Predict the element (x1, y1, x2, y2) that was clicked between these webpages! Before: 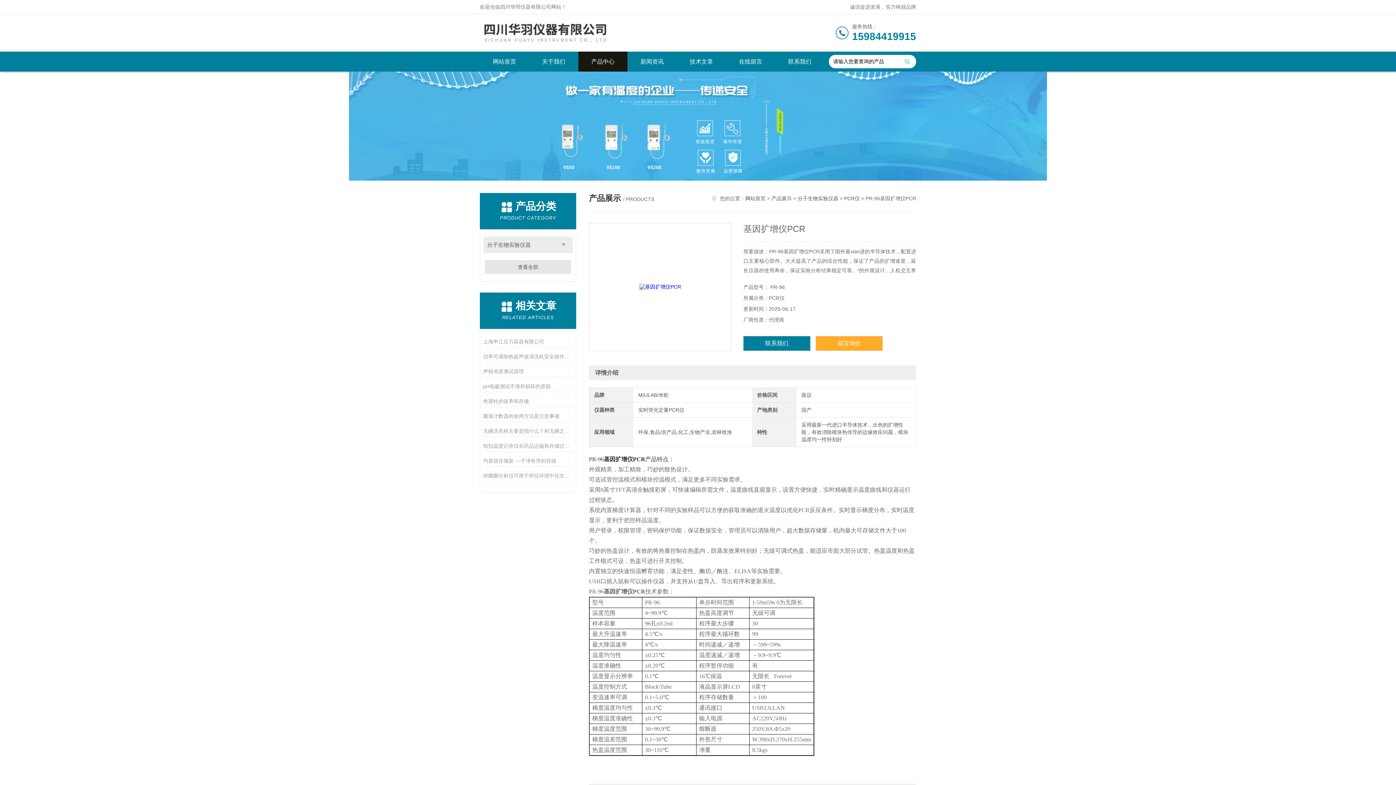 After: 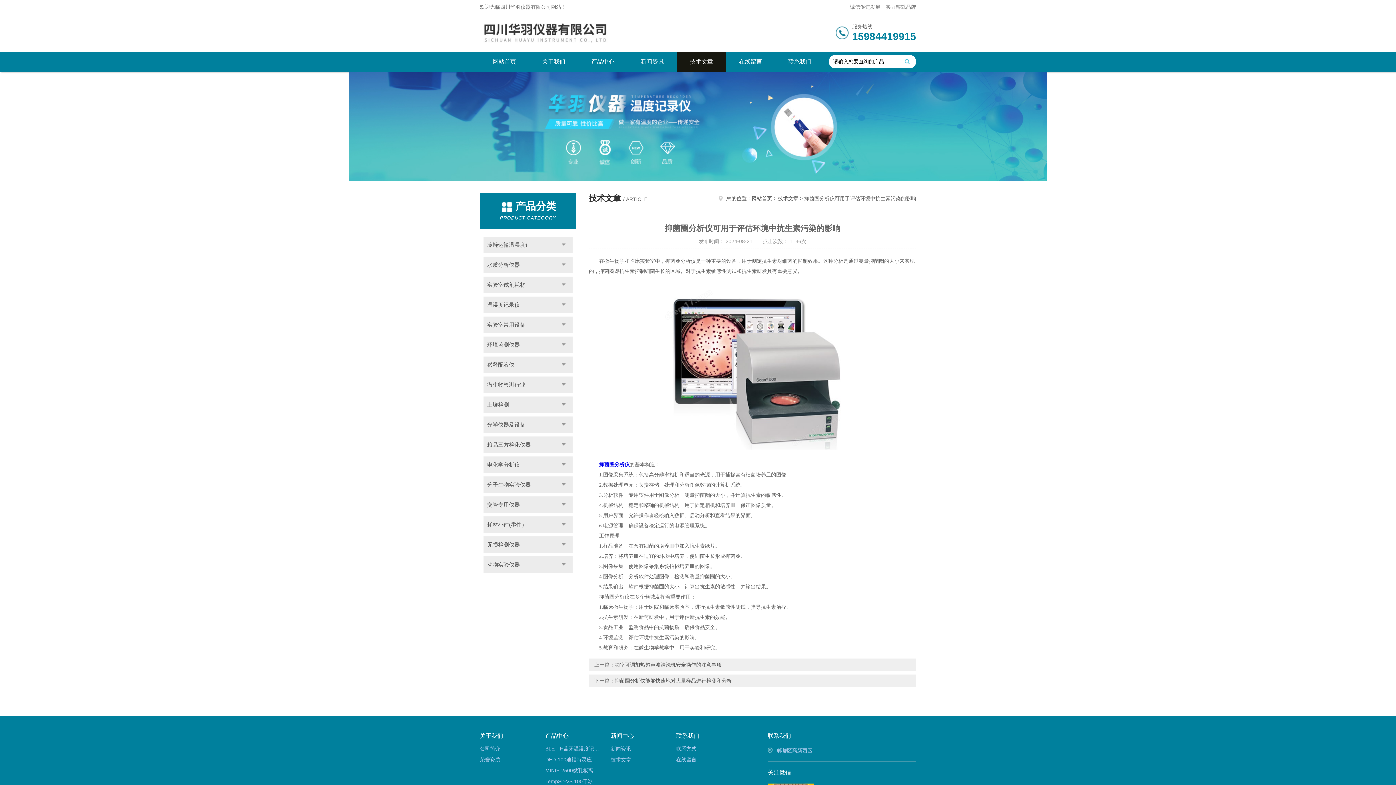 Action: bbox: (483, 470, 573, 481) label: 抑菌圈分析仪可用于评估环境中抗生素污染的影响